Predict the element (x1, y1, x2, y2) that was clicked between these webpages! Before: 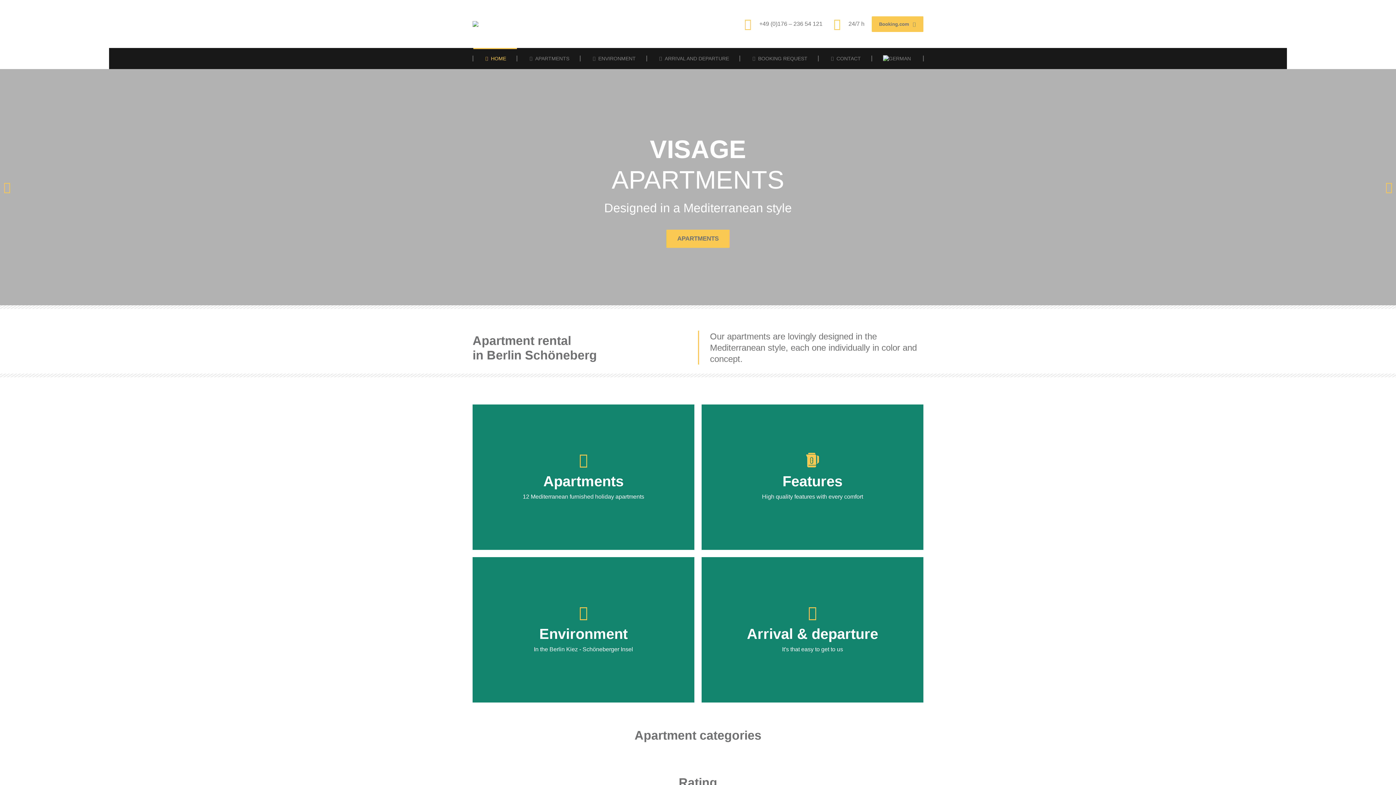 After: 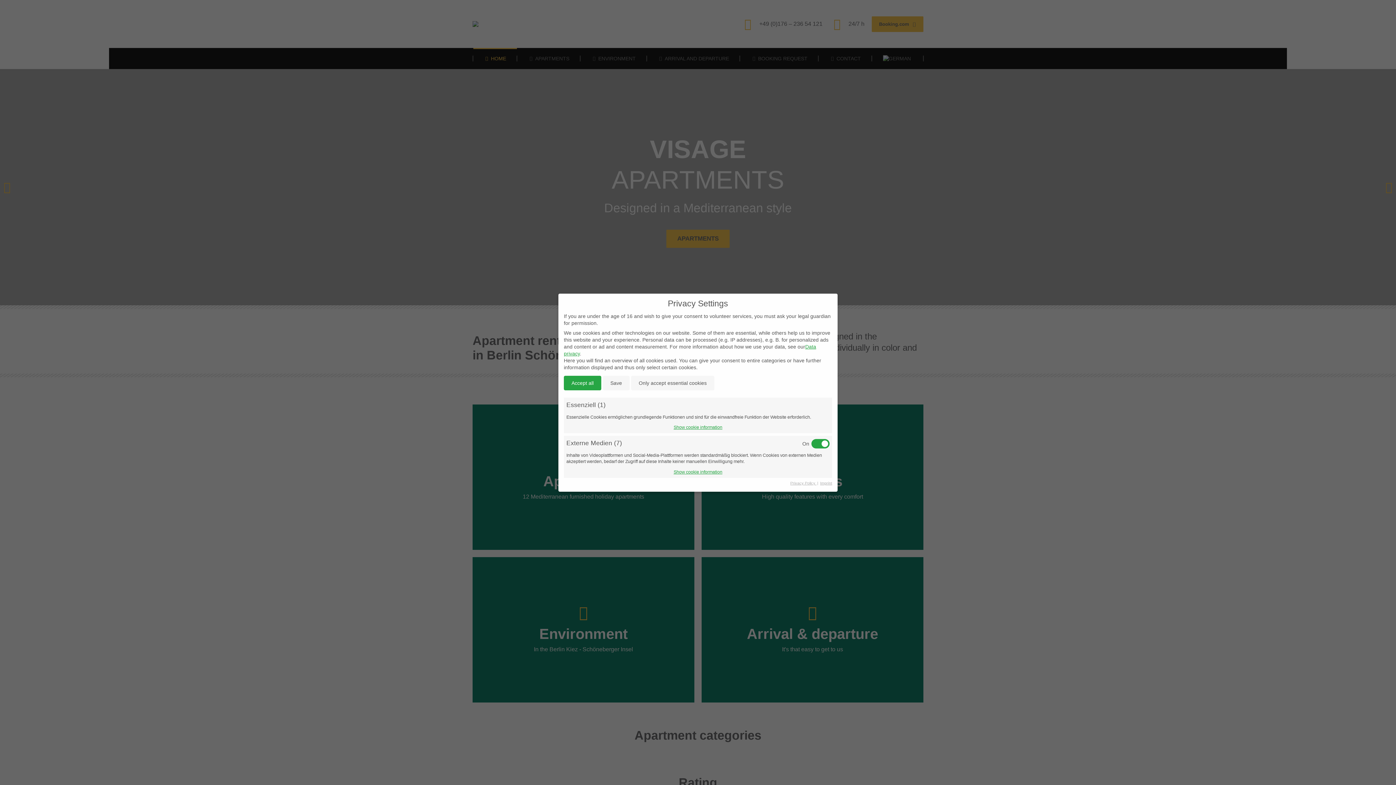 Action: bbox: (7, 773, 24, 779)